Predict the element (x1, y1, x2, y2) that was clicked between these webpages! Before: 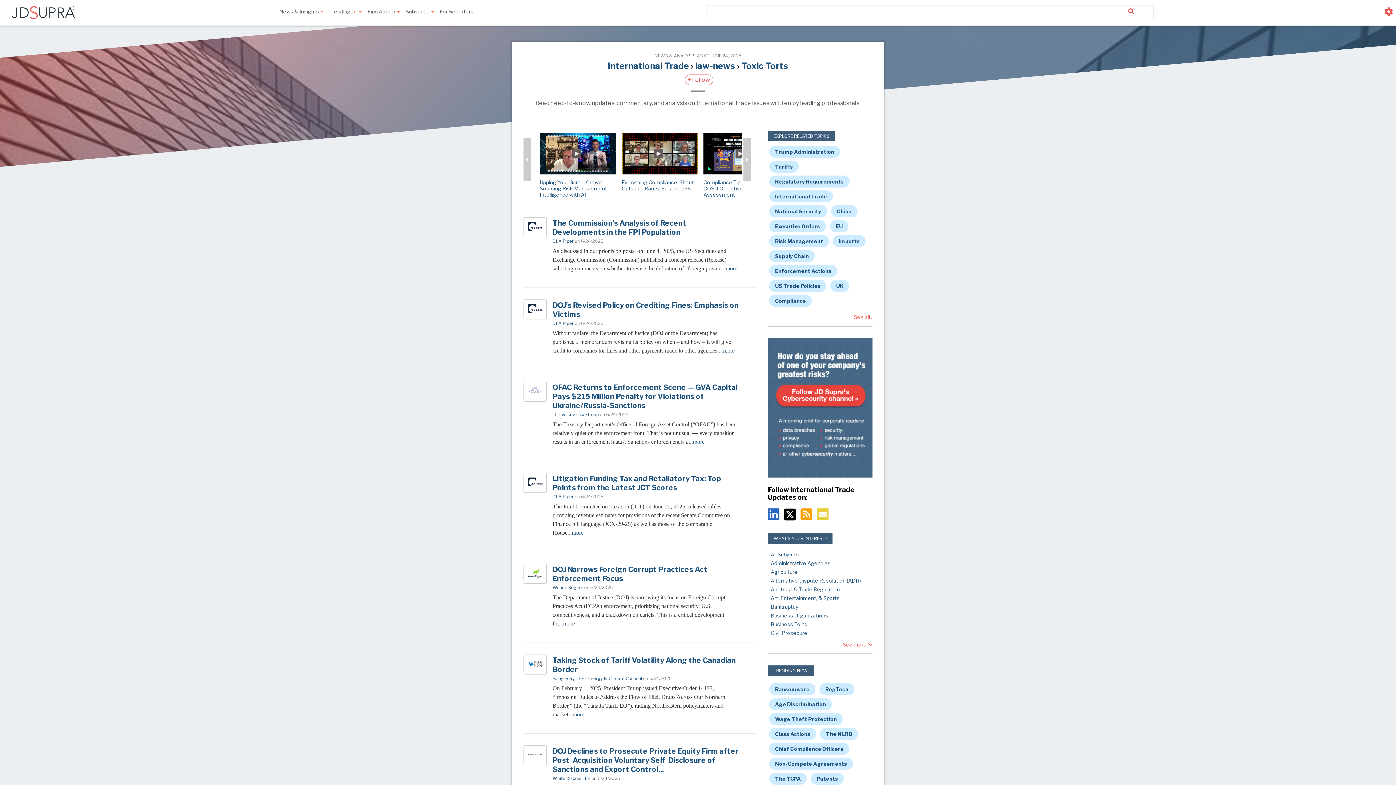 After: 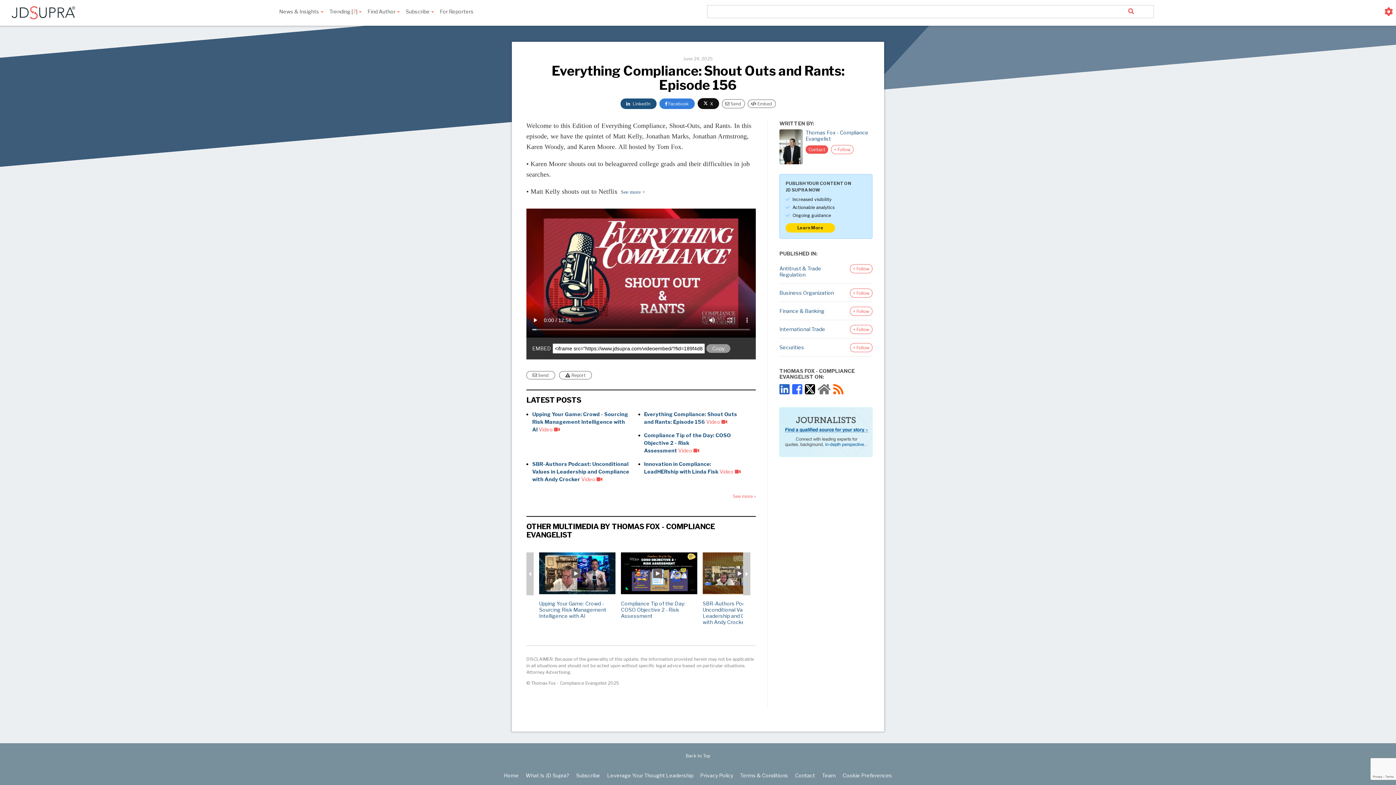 Action: label: Everything Compliance: Shout Outs and Rants: Episode 156 bbox: (621, 179, 694, 191)